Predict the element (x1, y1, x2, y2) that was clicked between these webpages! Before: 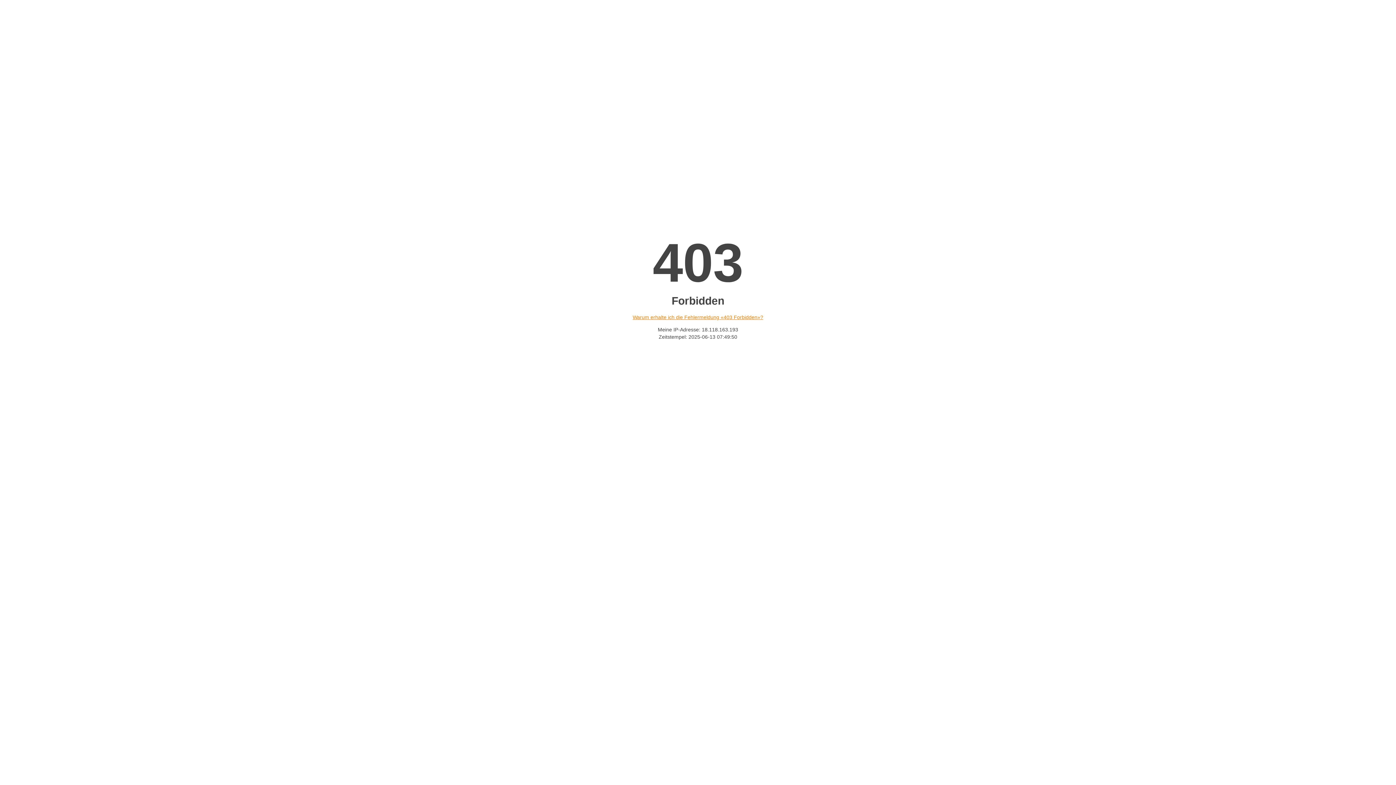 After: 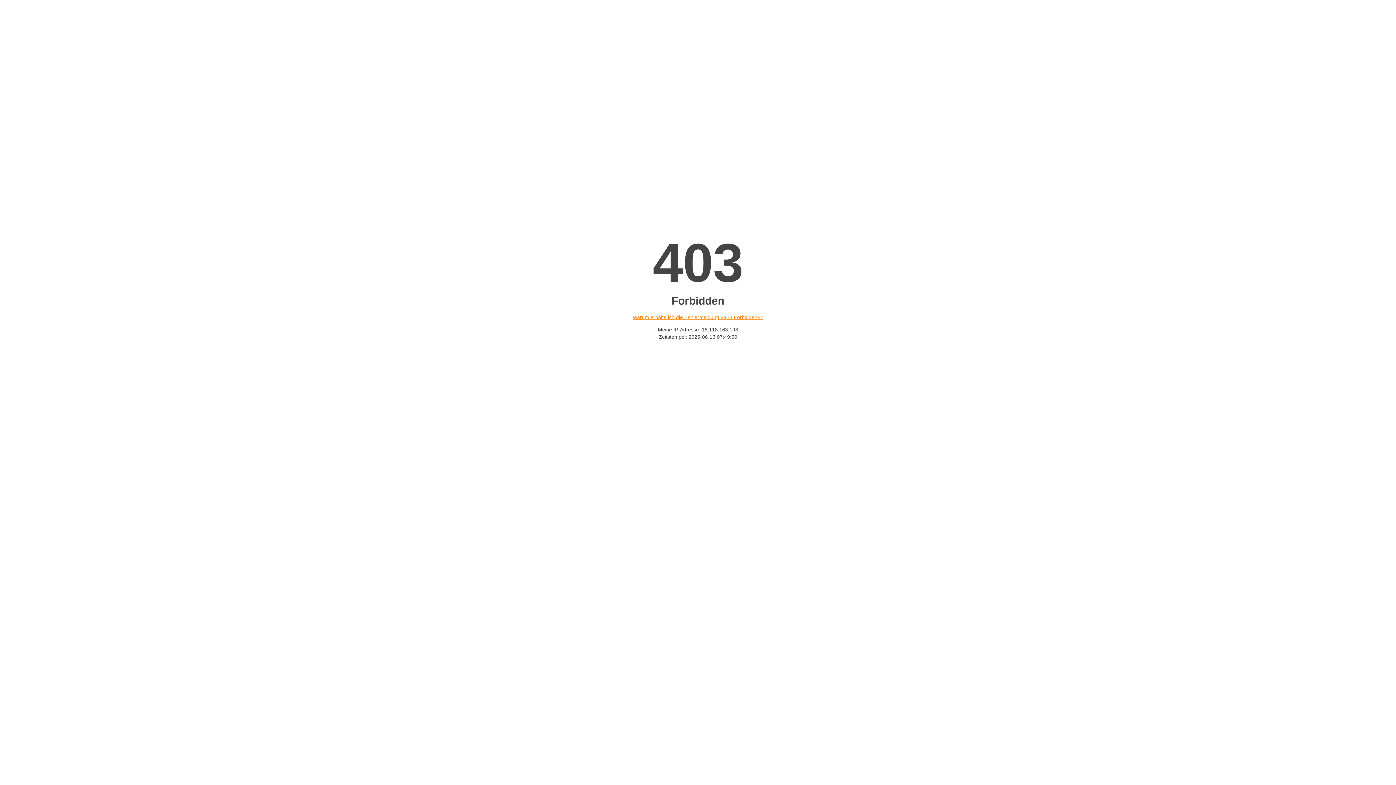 Action: label: Warum erhalte ich die Fehlermeldung «403 Forbidden»? bbox: (632, 314, 763, 320)